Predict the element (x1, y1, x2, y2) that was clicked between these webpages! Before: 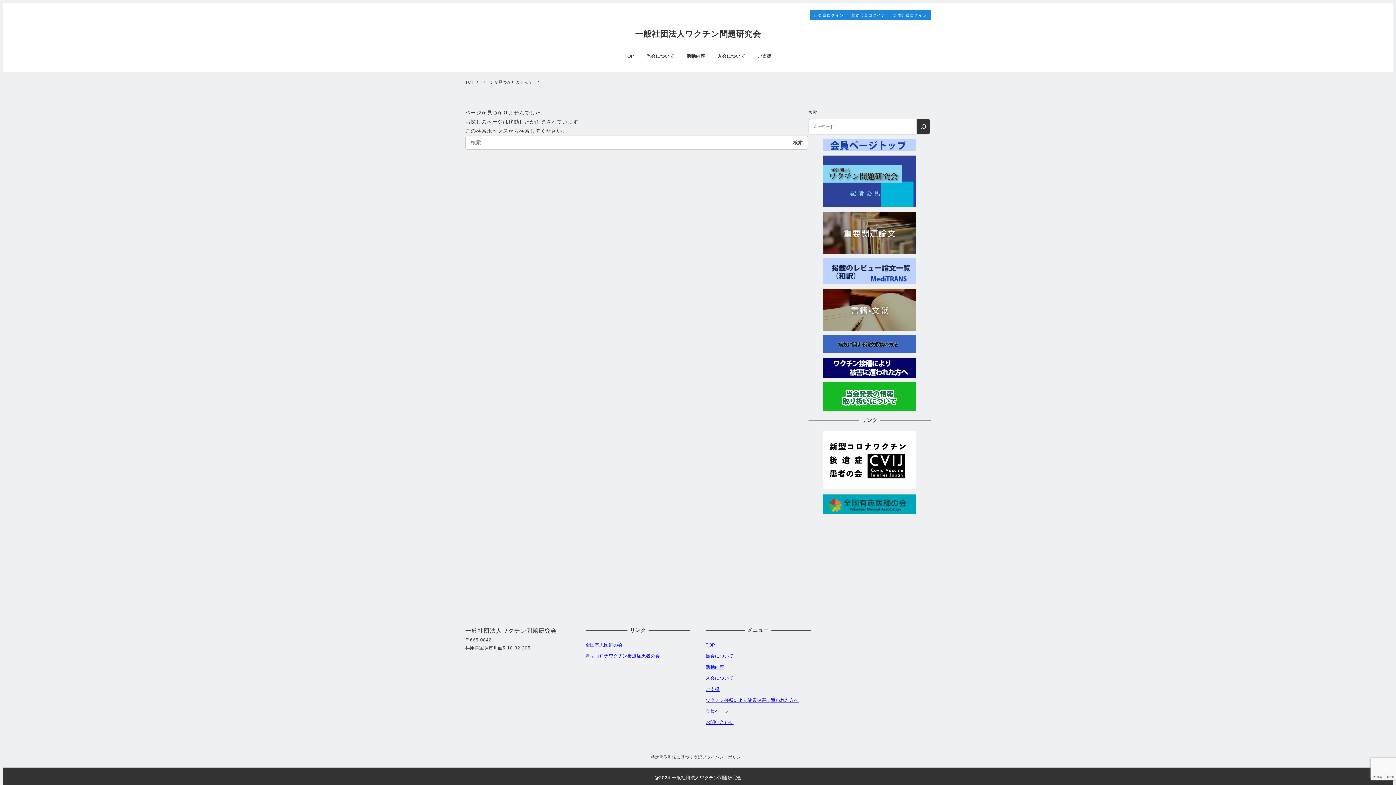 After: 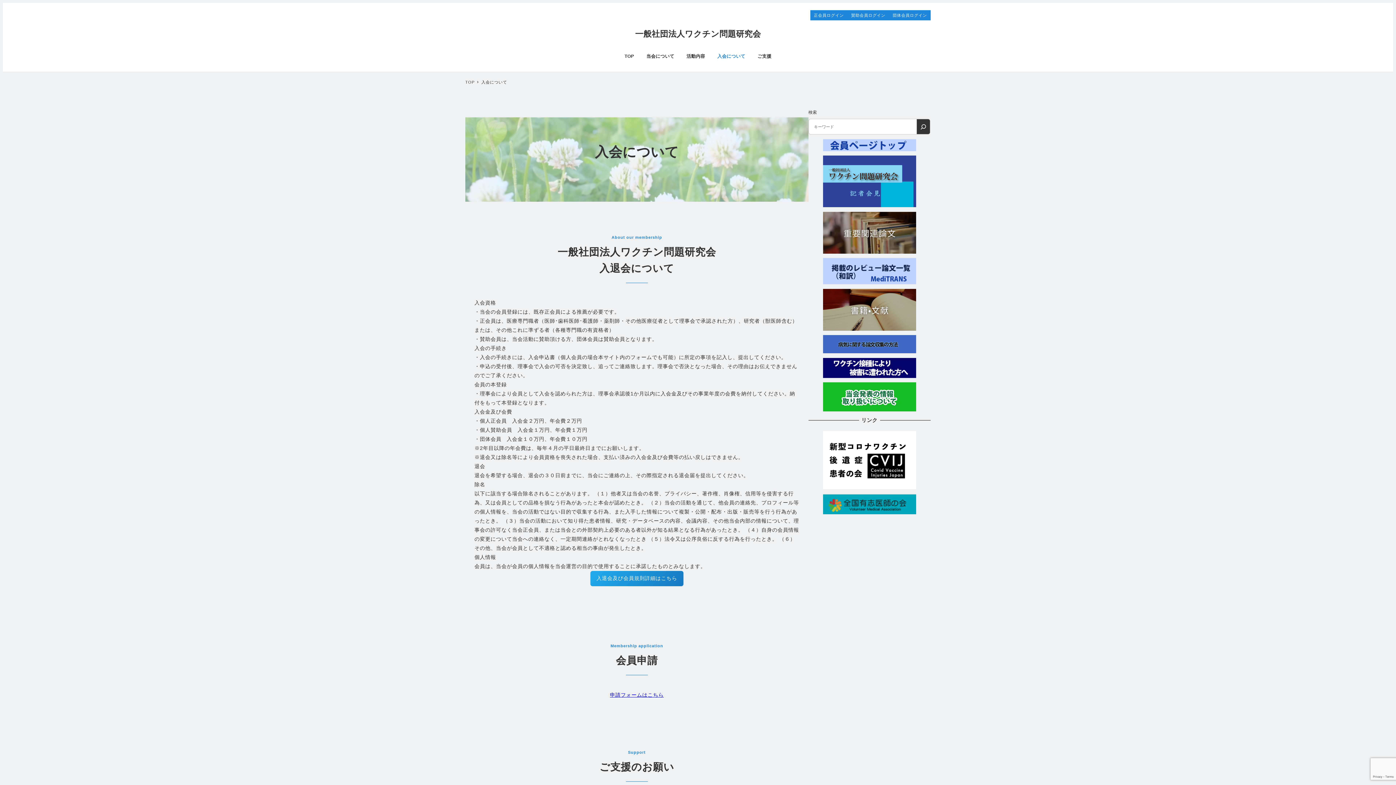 Action: bbox: (711, 46, 751, 66) label: 入会について